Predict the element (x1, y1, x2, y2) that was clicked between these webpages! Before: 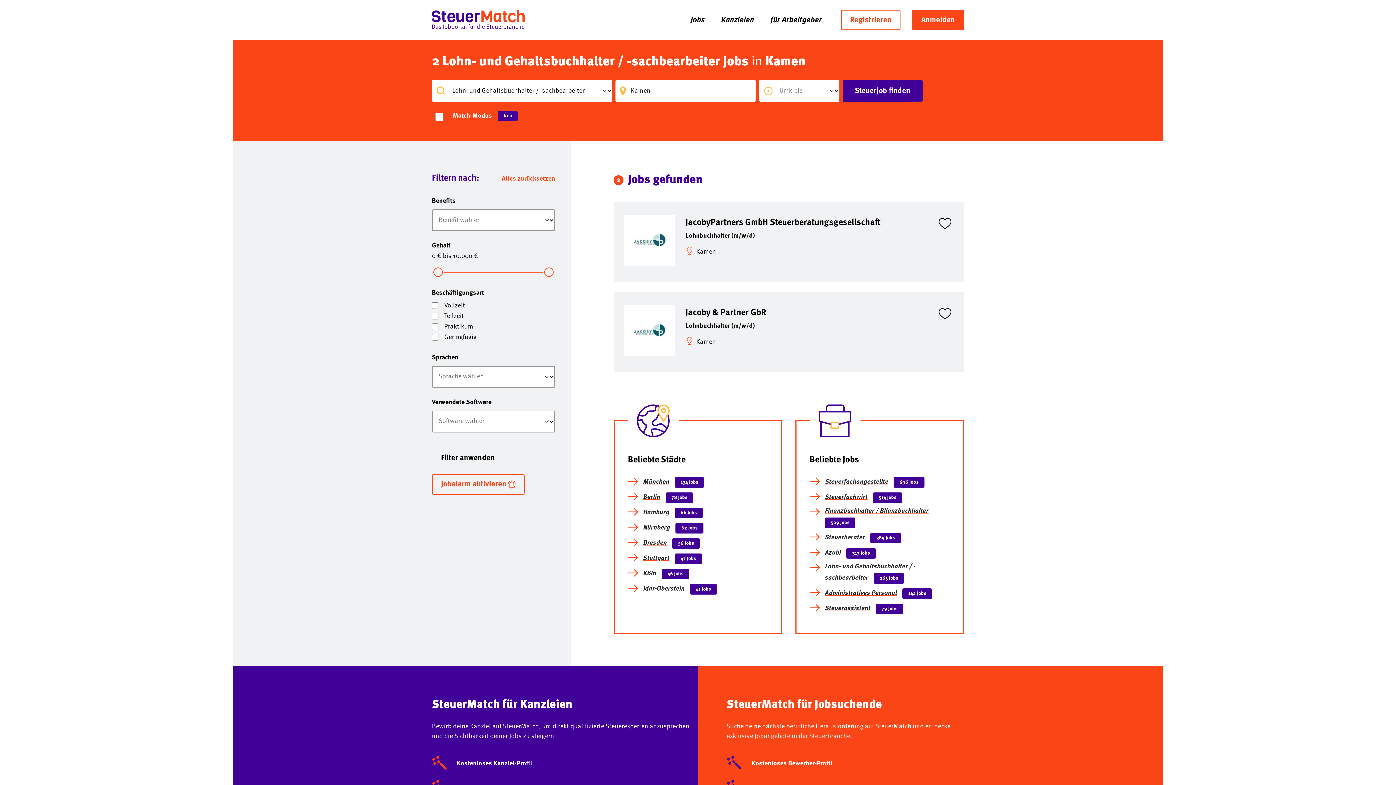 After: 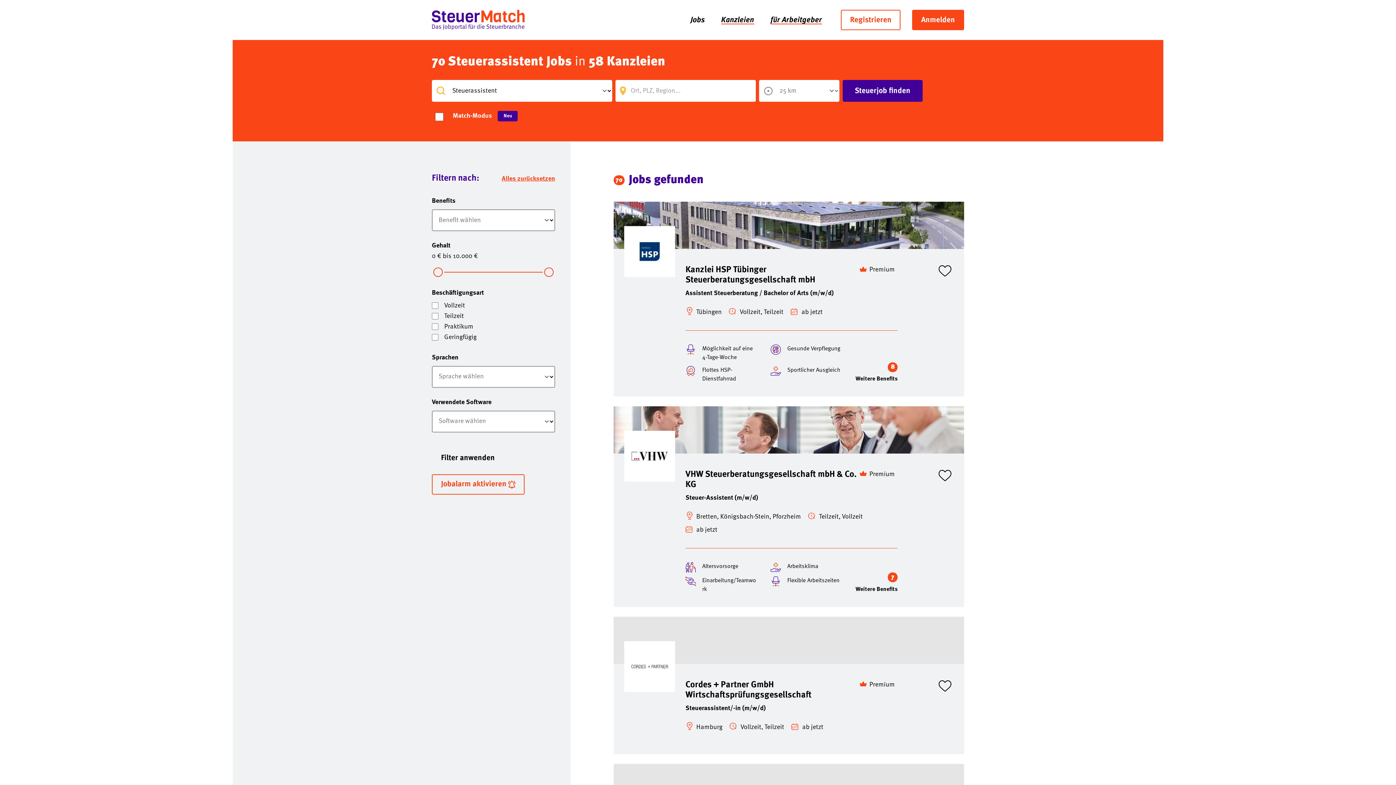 Action: label: Steuerassistent 79 Jobs bbox: (825, 602, 903, 614)